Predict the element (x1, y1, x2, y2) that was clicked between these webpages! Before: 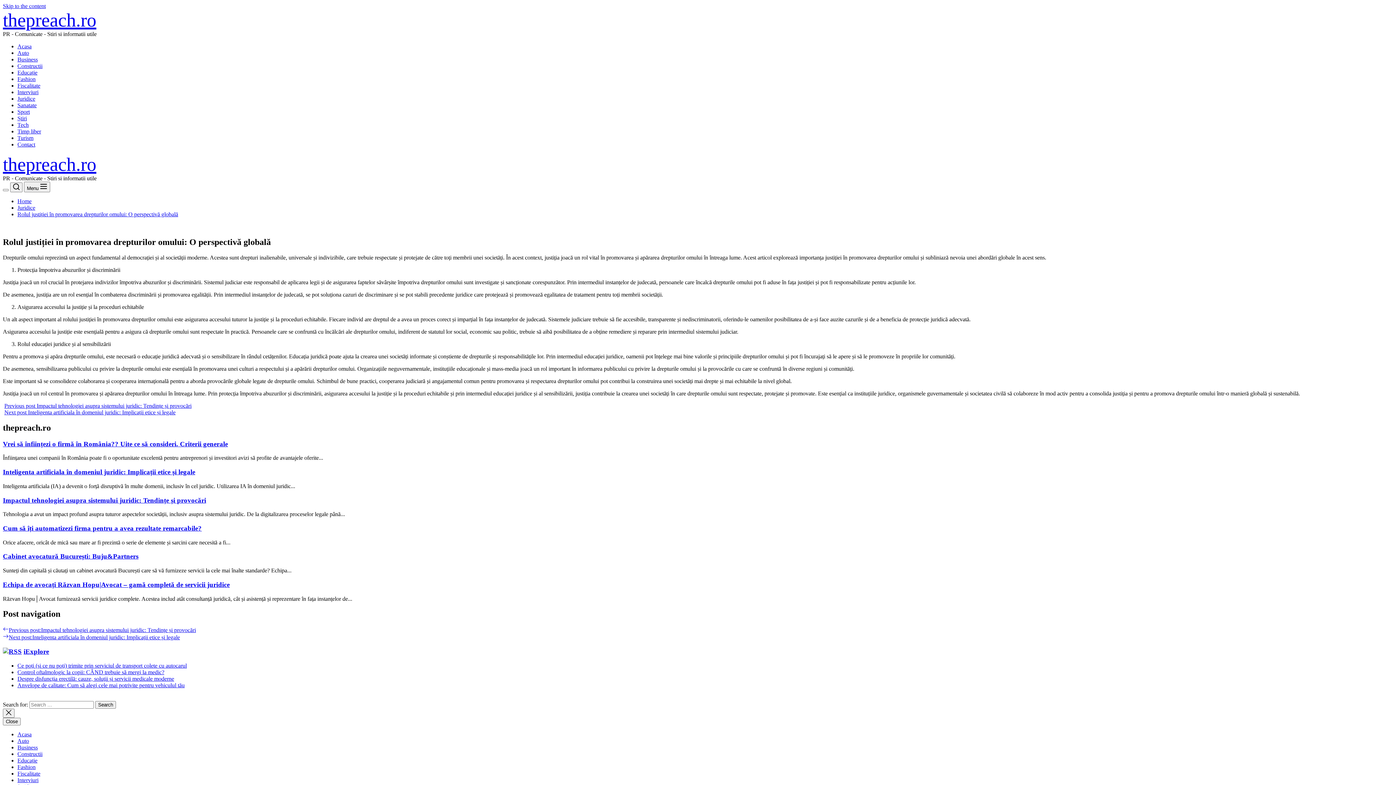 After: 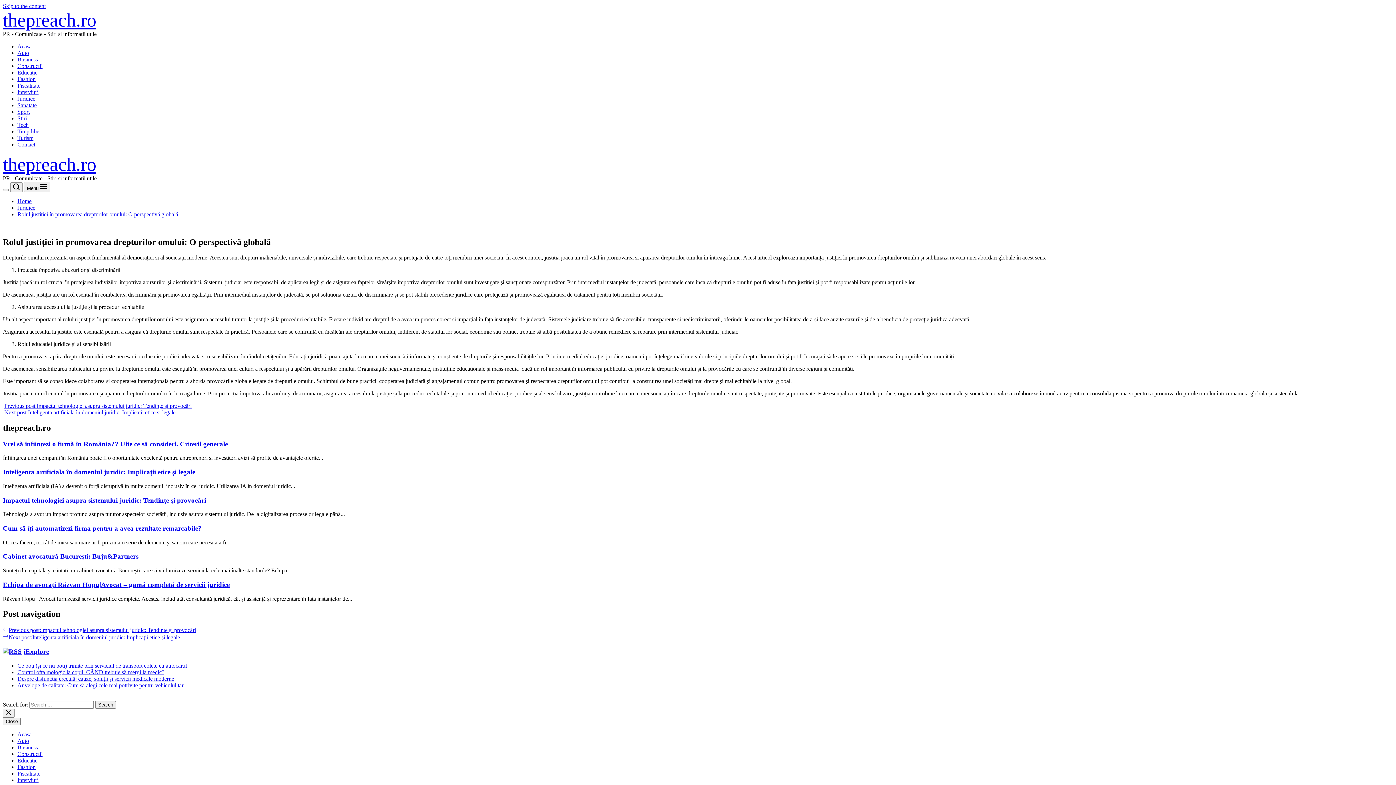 Action: label: Rolul justiției în promovarea drepturilor omului: O perspectivă globală bbox: (17, 211, 178, 217)